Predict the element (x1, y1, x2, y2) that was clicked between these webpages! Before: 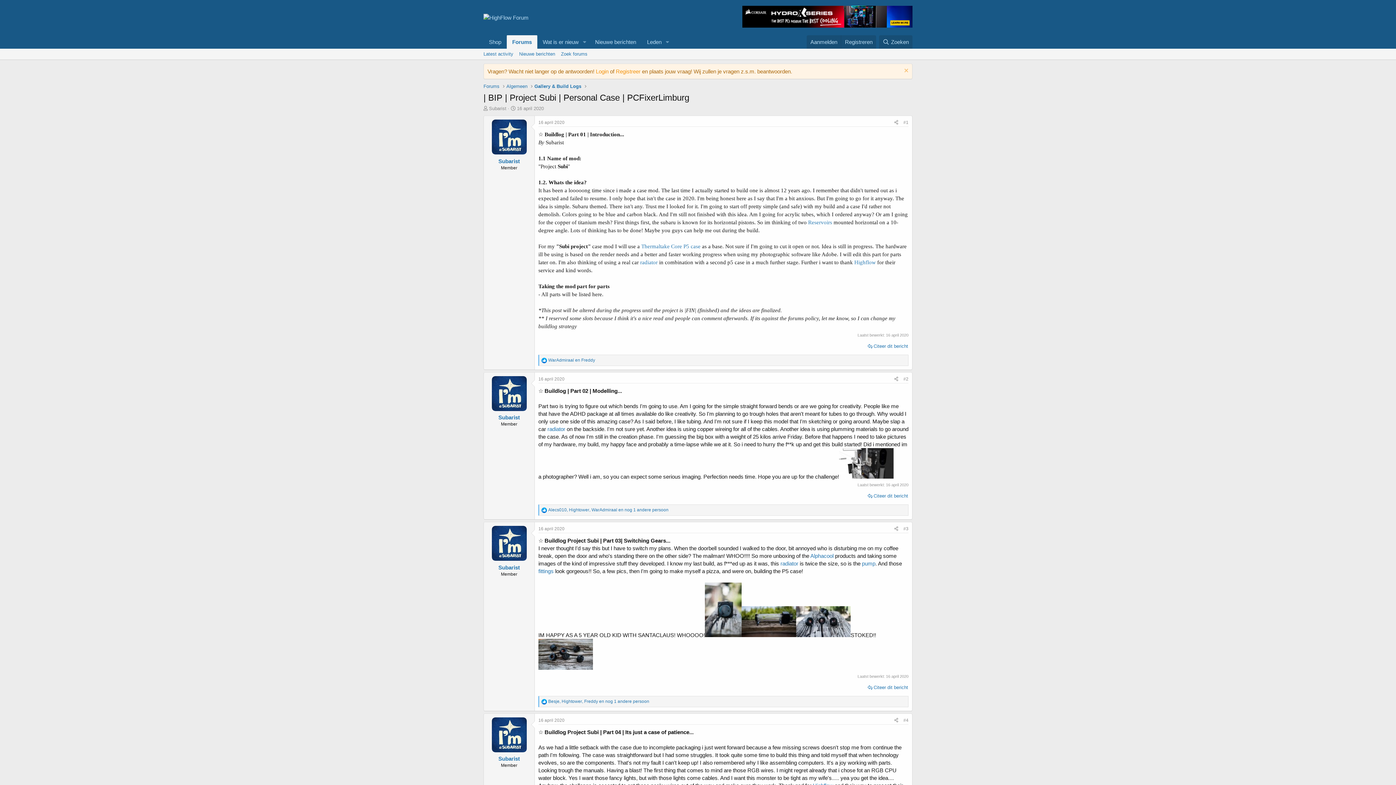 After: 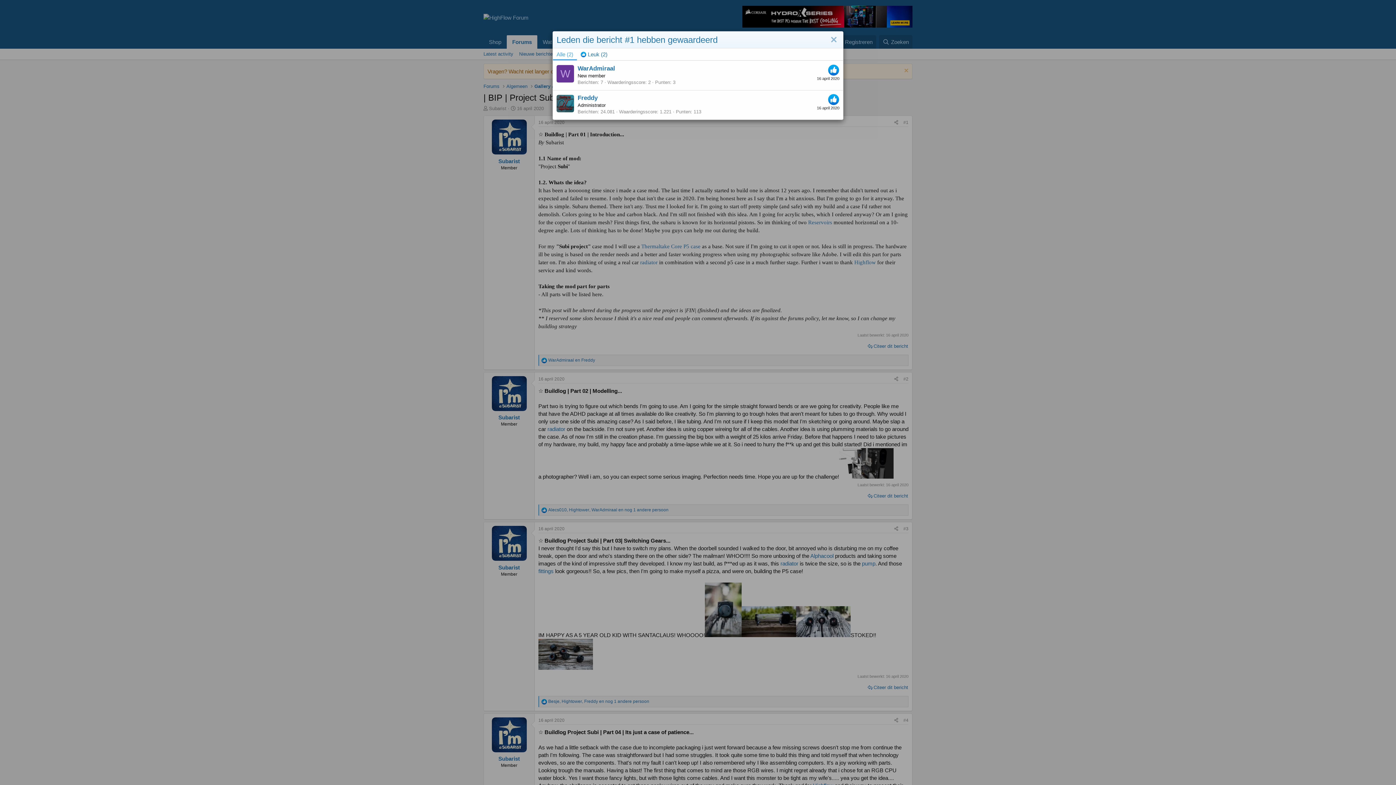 Action: label: WarAdmiraal en Freddy bbox: (548, 357, 595, 362)